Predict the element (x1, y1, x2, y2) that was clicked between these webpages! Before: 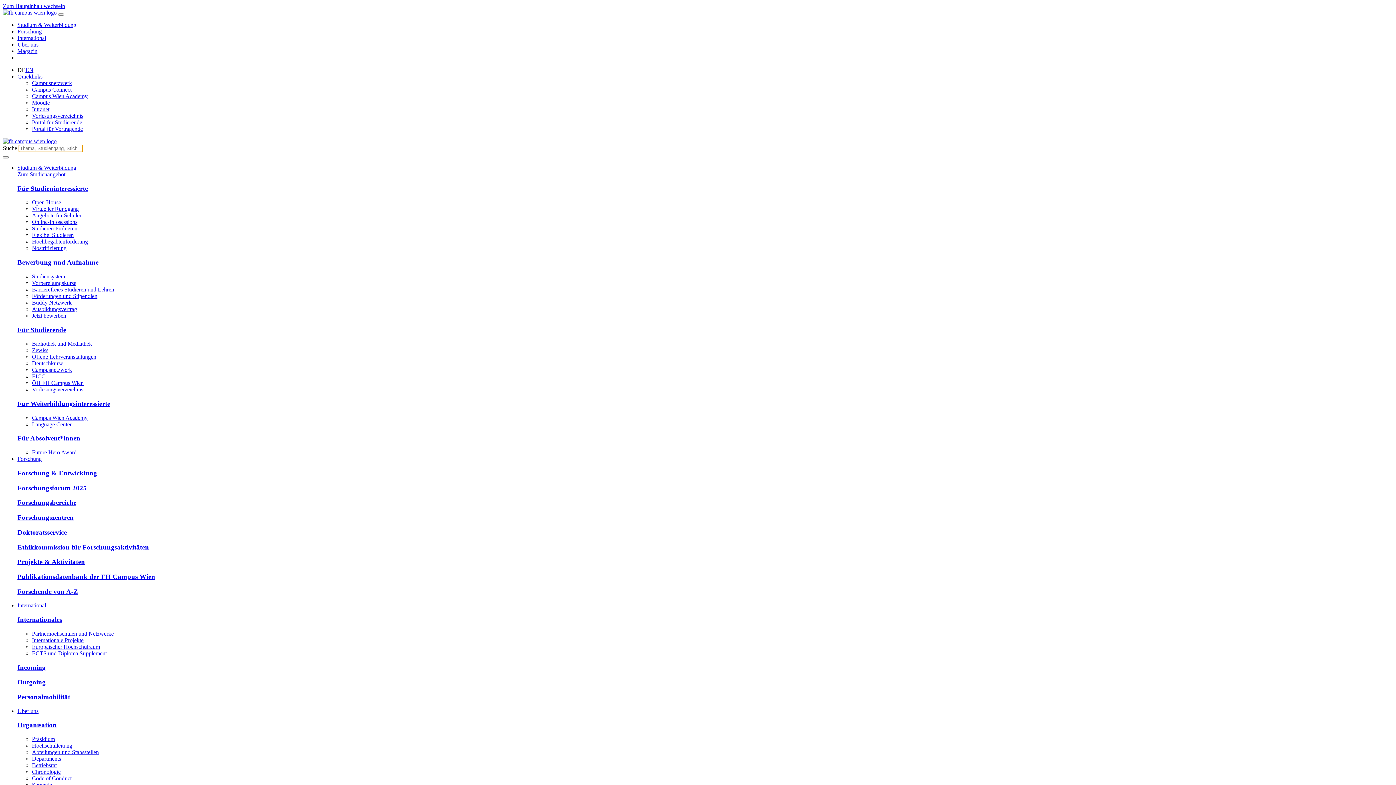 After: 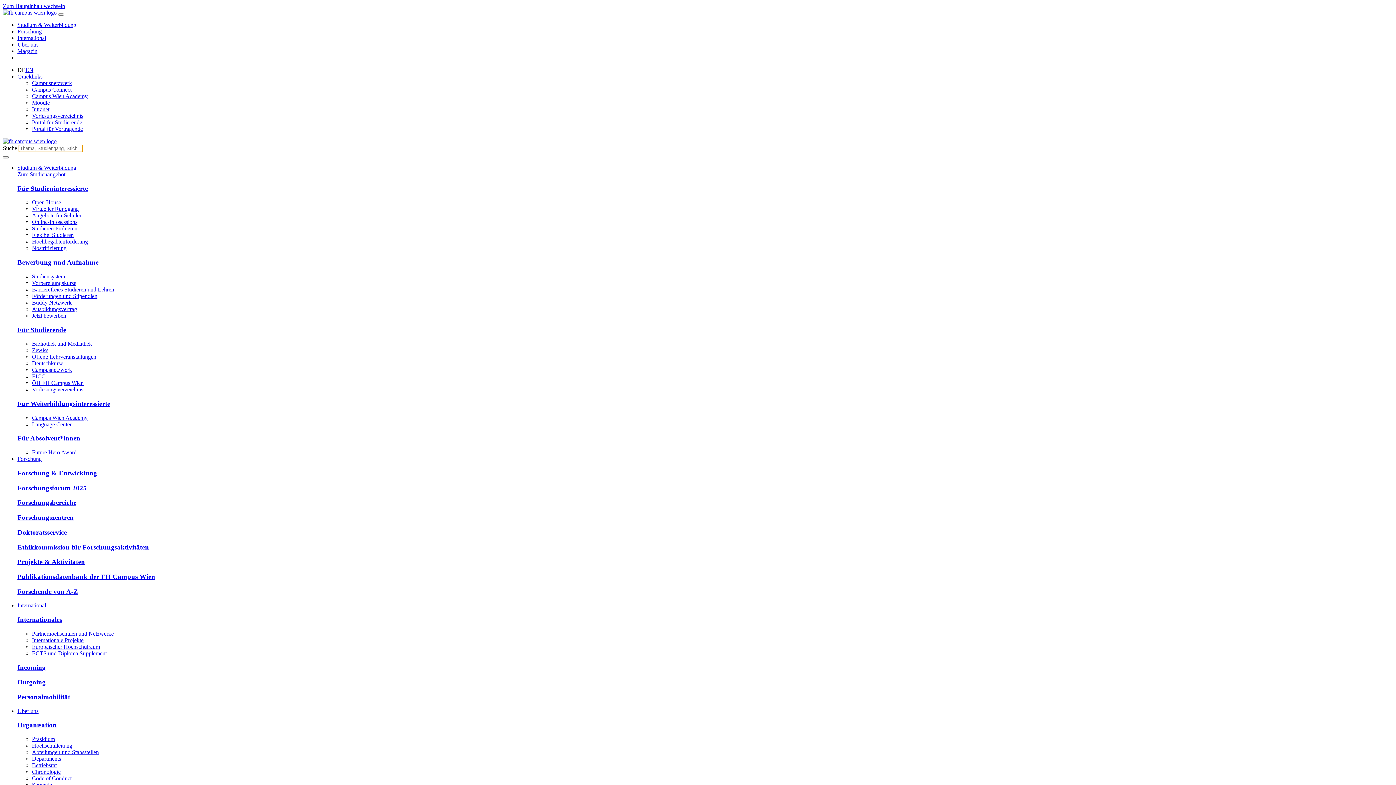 Action: bbox: (17, 400, 110, 407) label: Für Weiterbildungsinteressierte